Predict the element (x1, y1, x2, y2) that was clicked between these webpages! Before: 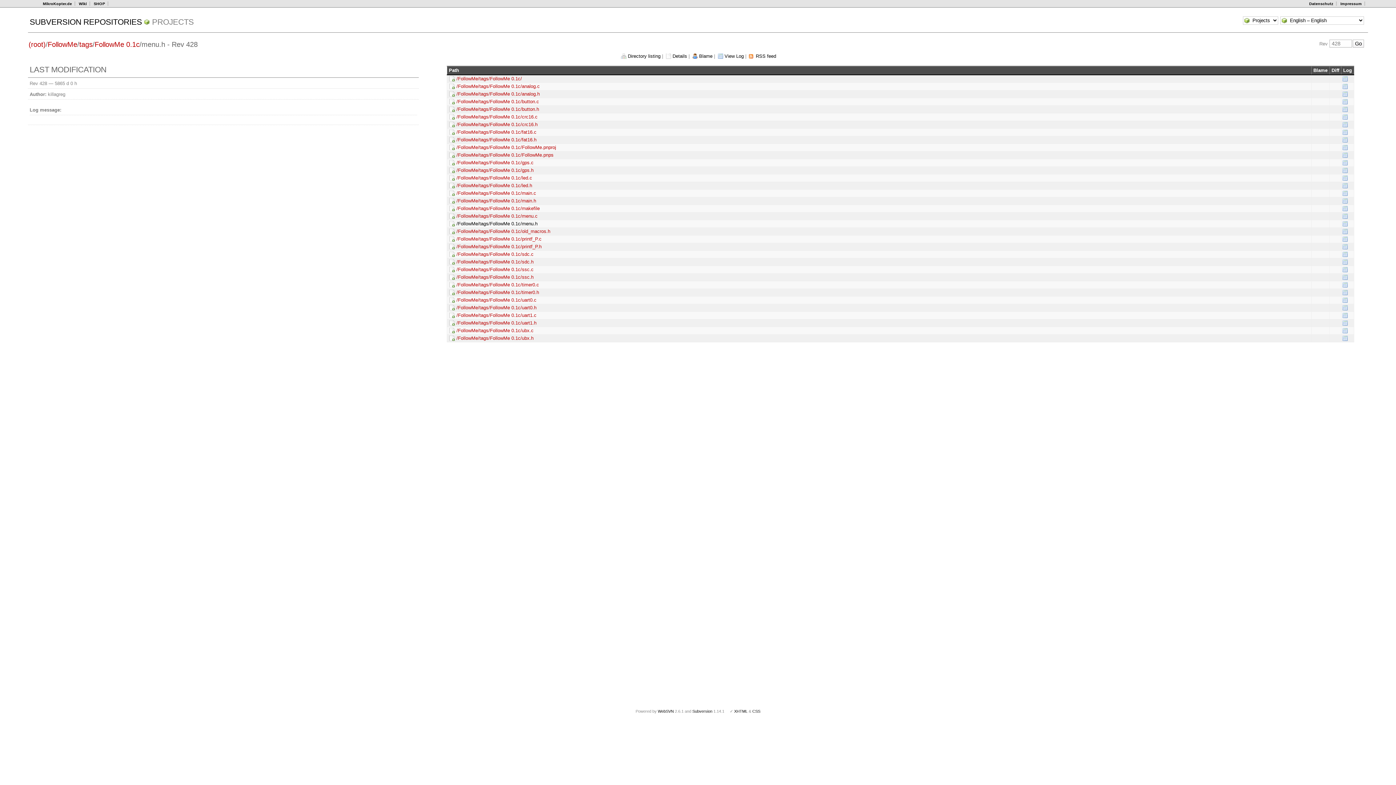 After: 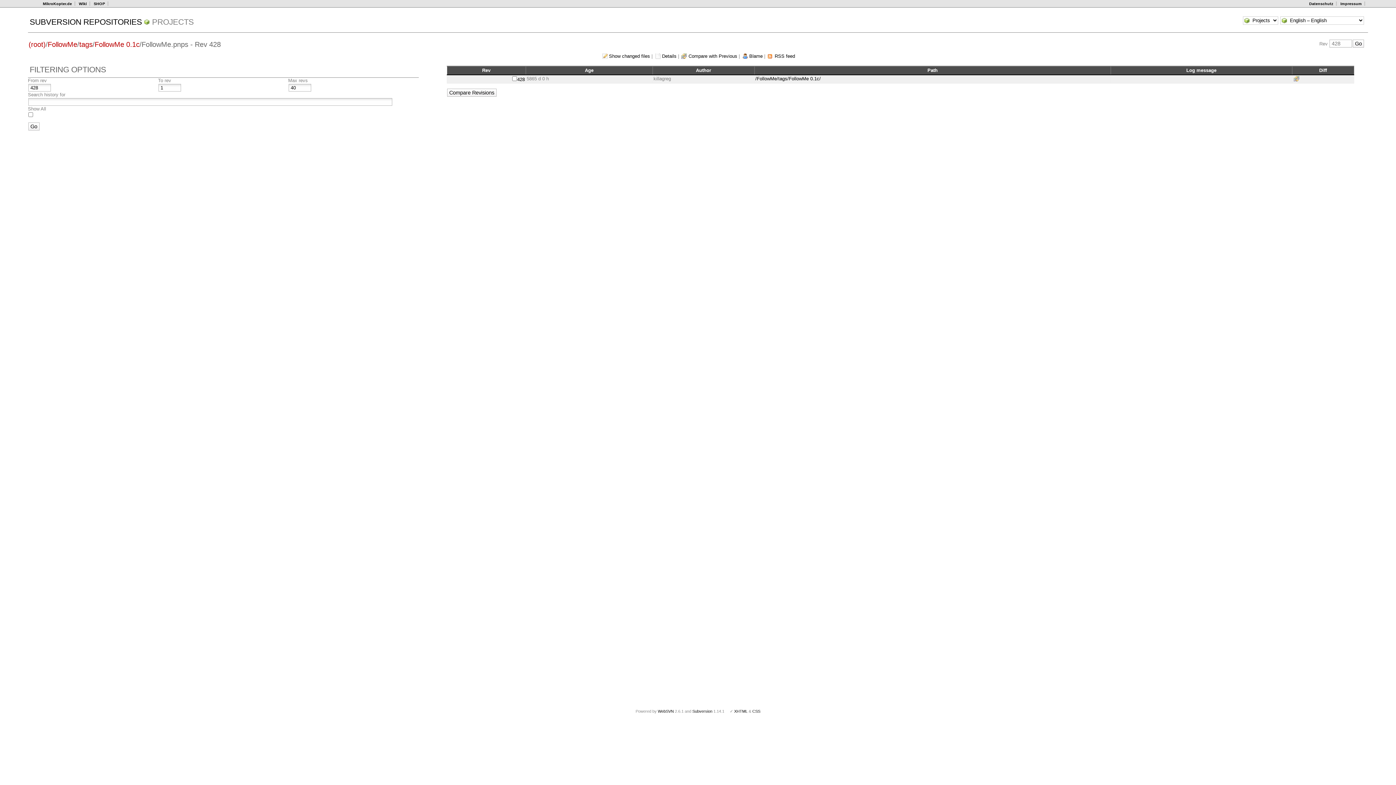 Action: bbox: (1342, 152, 1348, 157)